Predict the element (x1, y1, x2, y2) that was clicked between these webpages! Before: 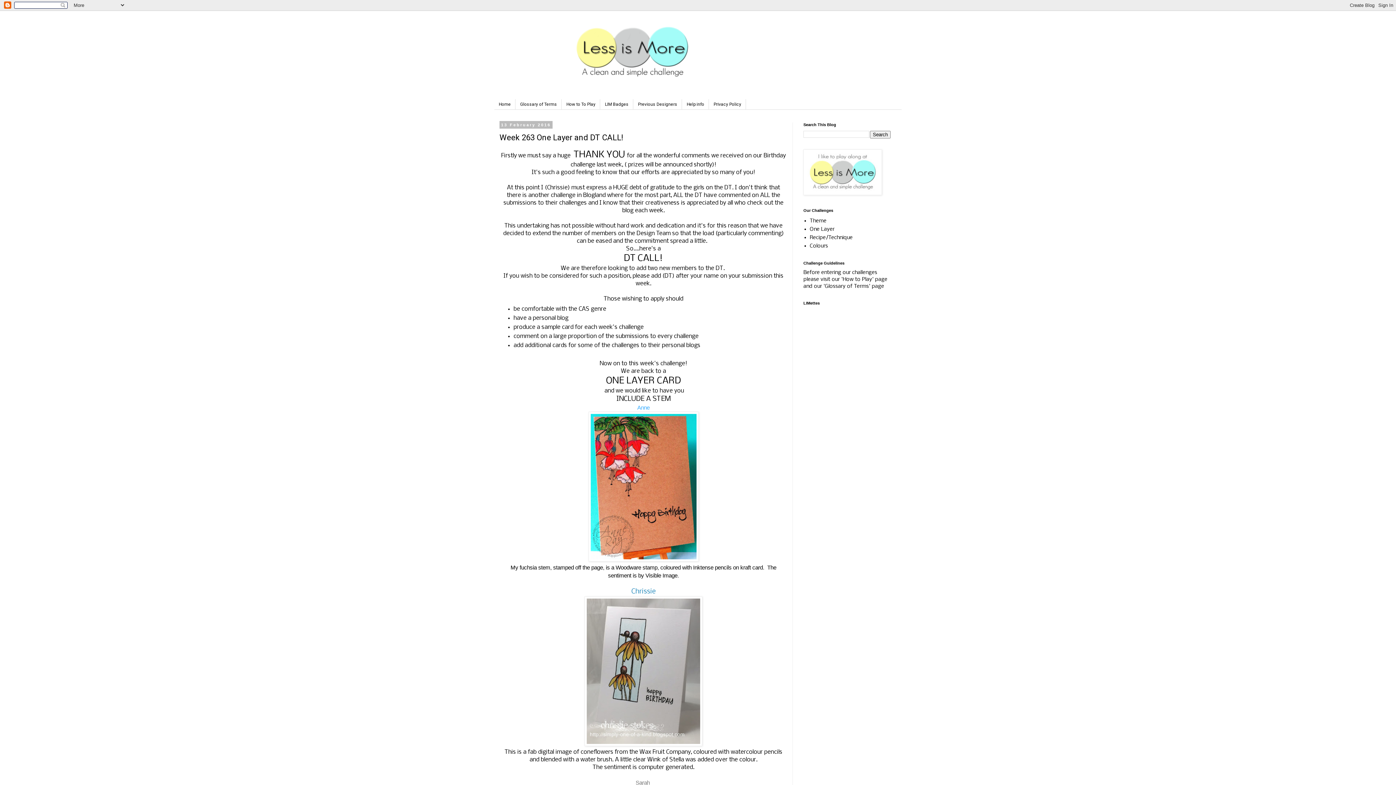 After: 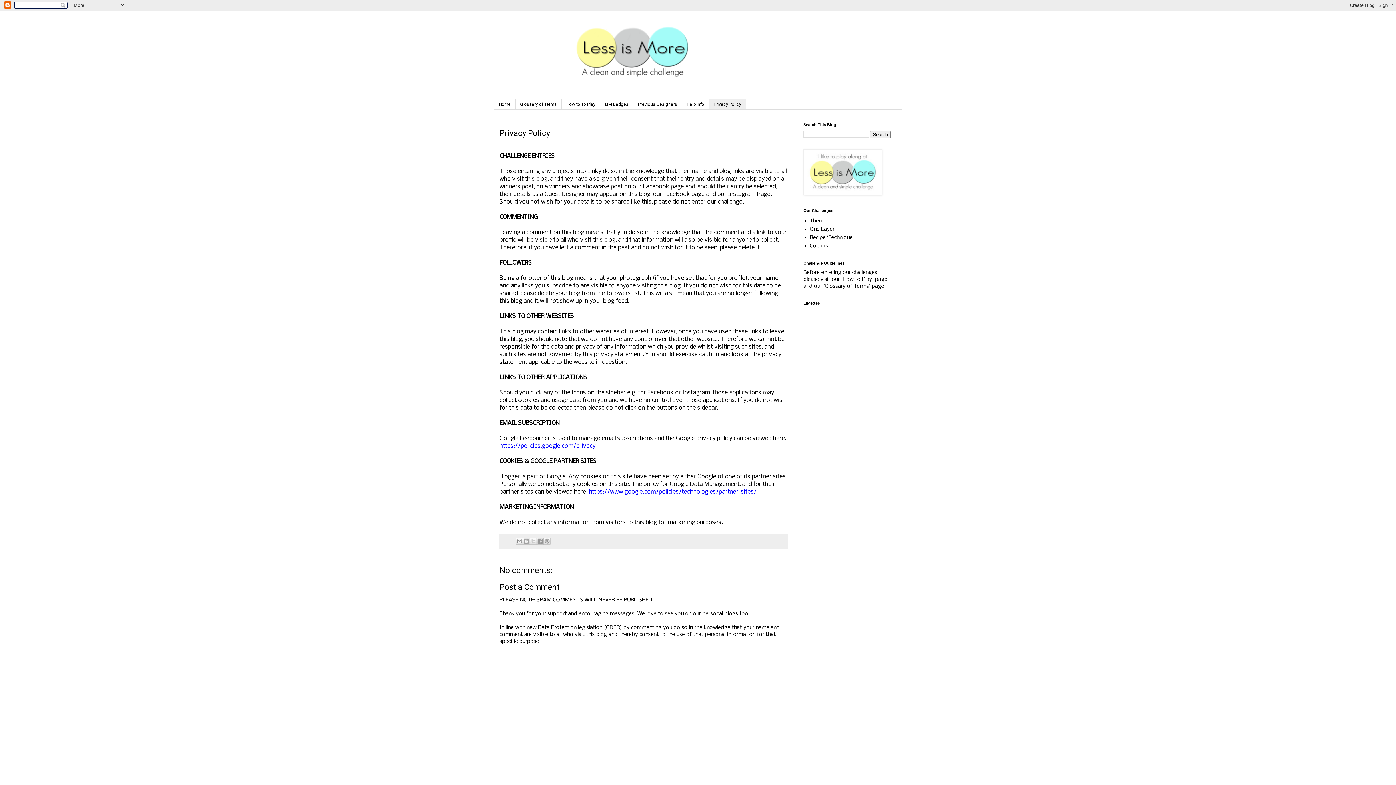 Action: label: Privacy Policy bbox: (709, 99, 746, 109)